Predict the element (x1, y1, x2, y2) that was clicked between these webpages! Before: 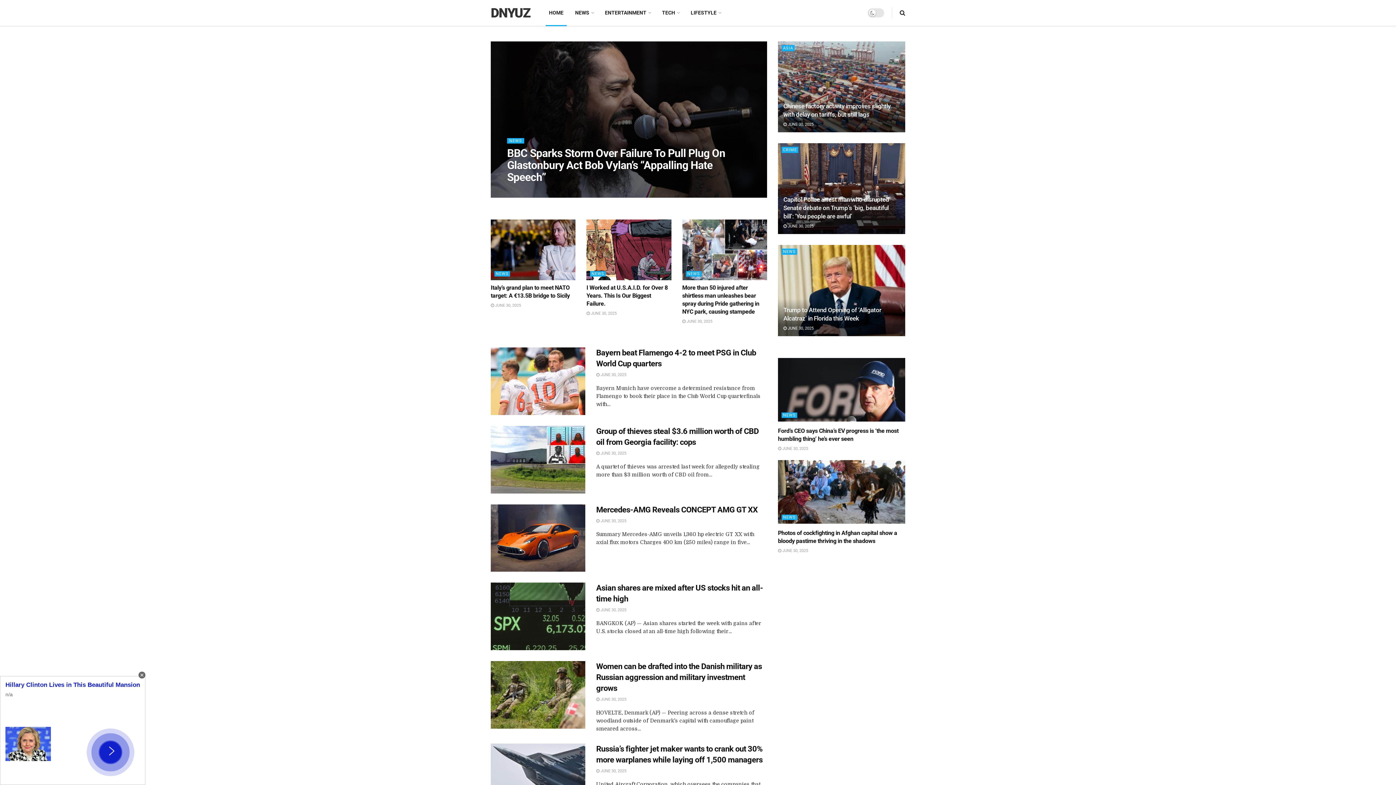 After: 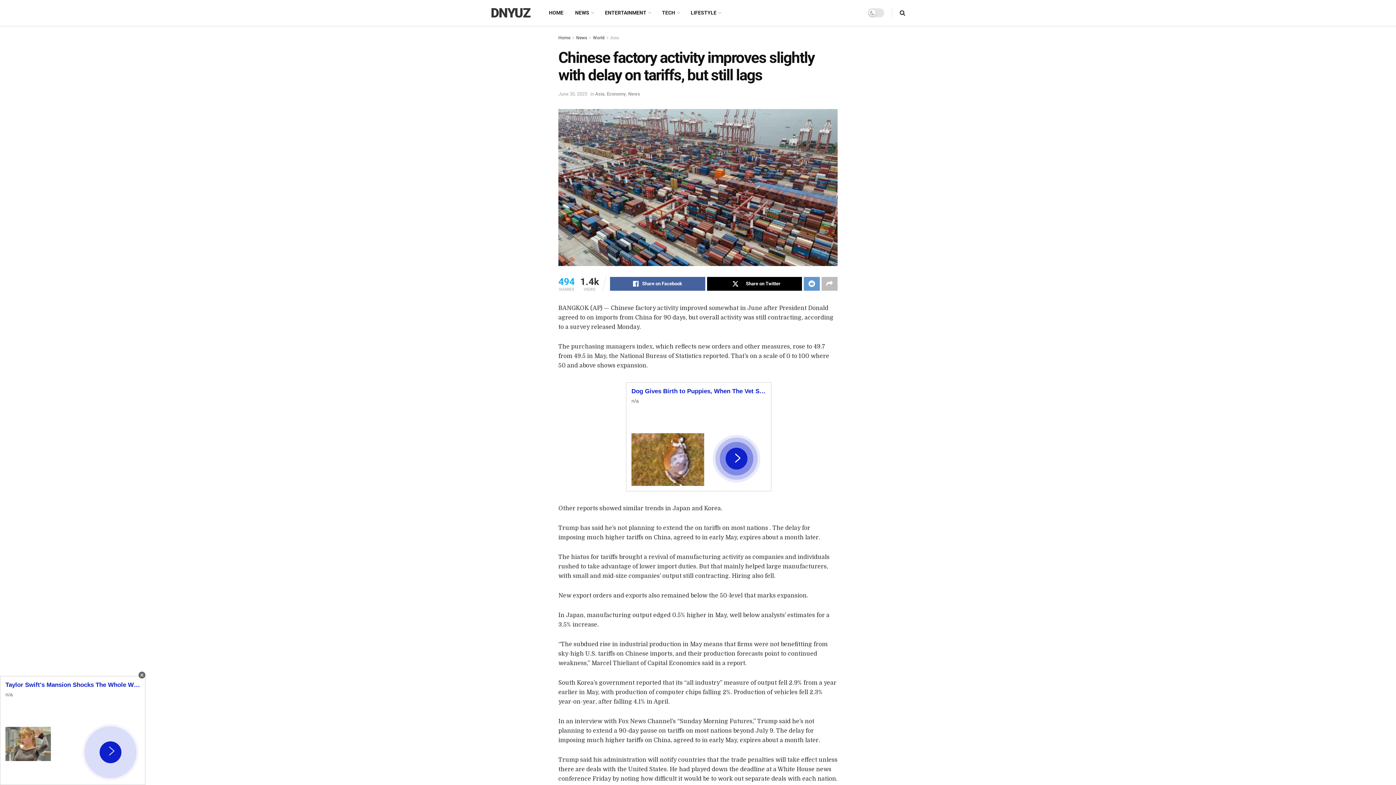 Action: bbox: (778, 41, 905, 132)